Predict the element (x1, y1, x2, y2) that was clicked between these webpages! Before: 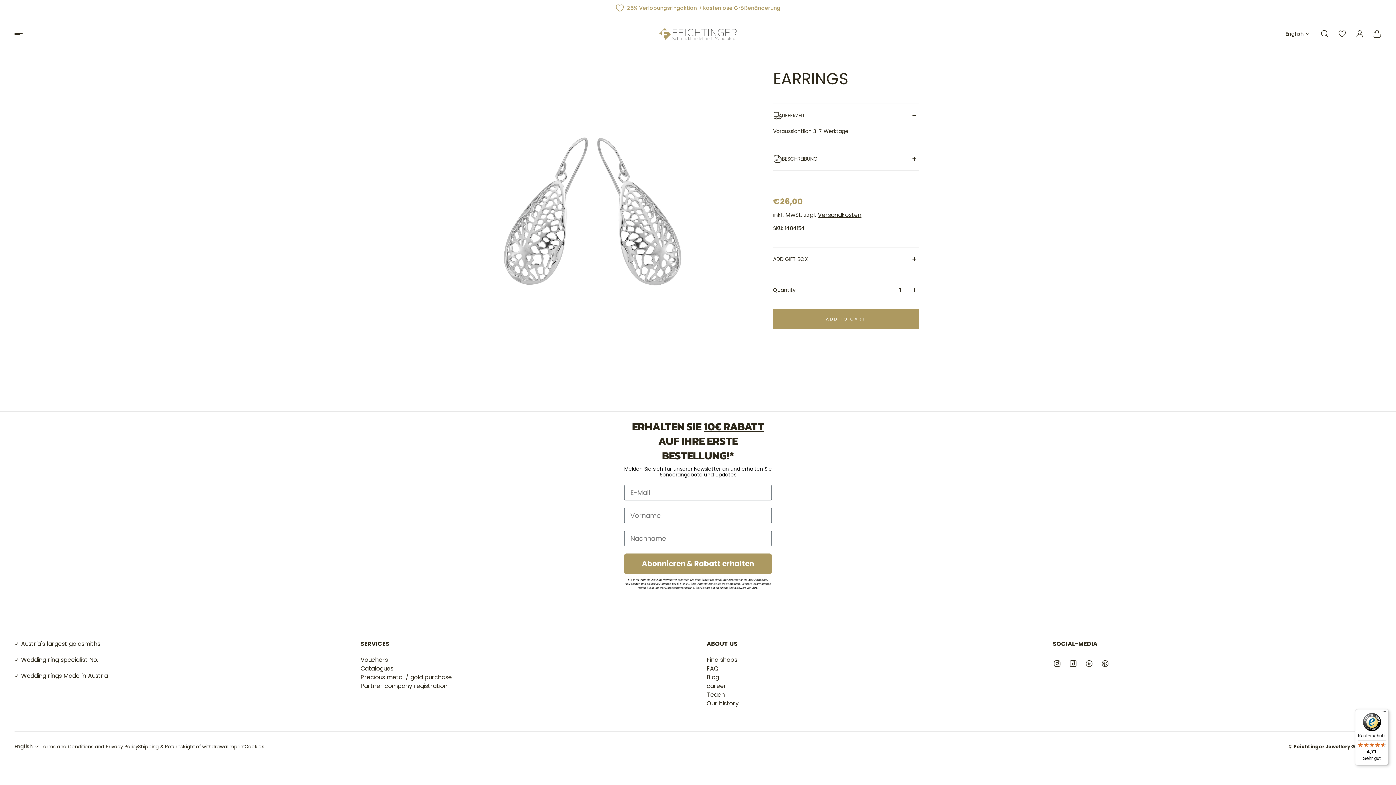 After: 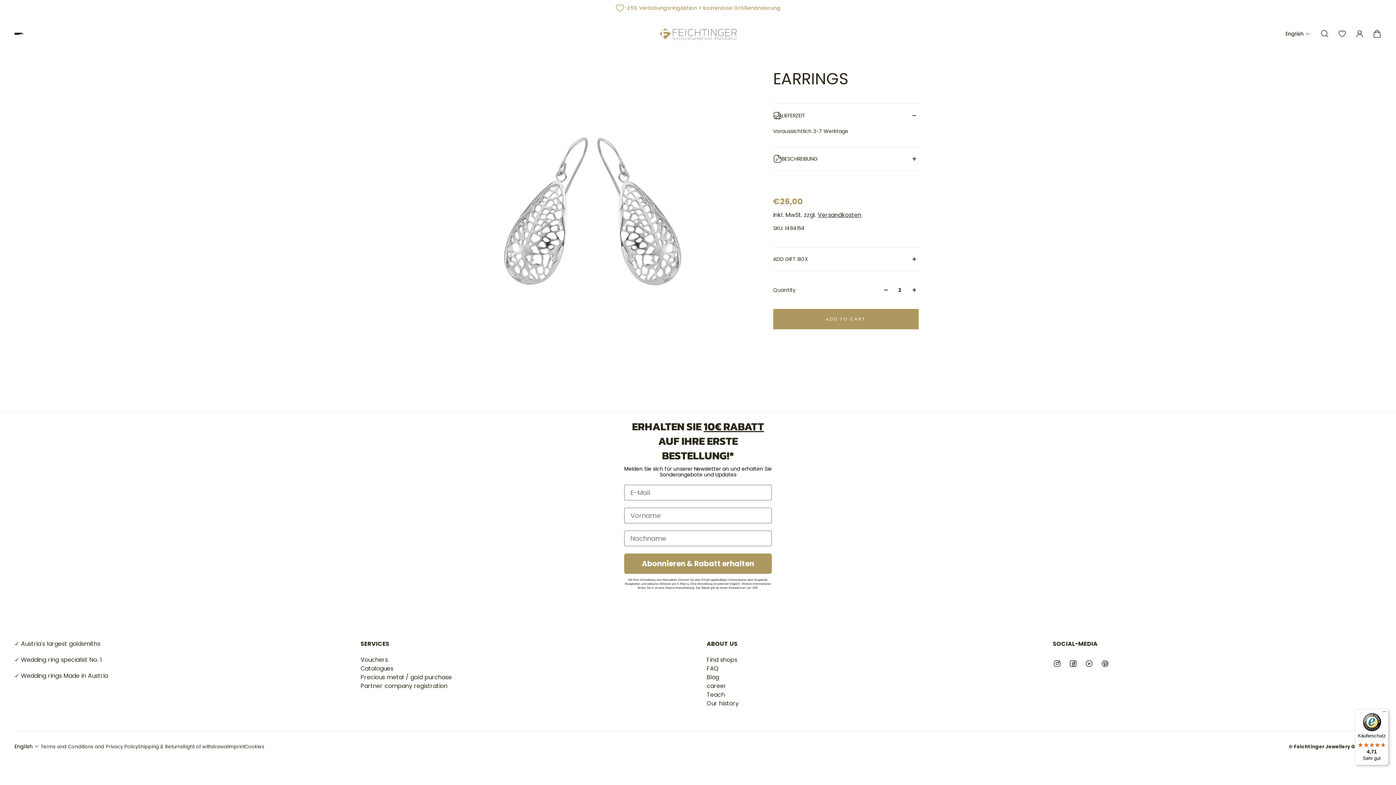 Action: bbox: (910, 285, 918, 294)